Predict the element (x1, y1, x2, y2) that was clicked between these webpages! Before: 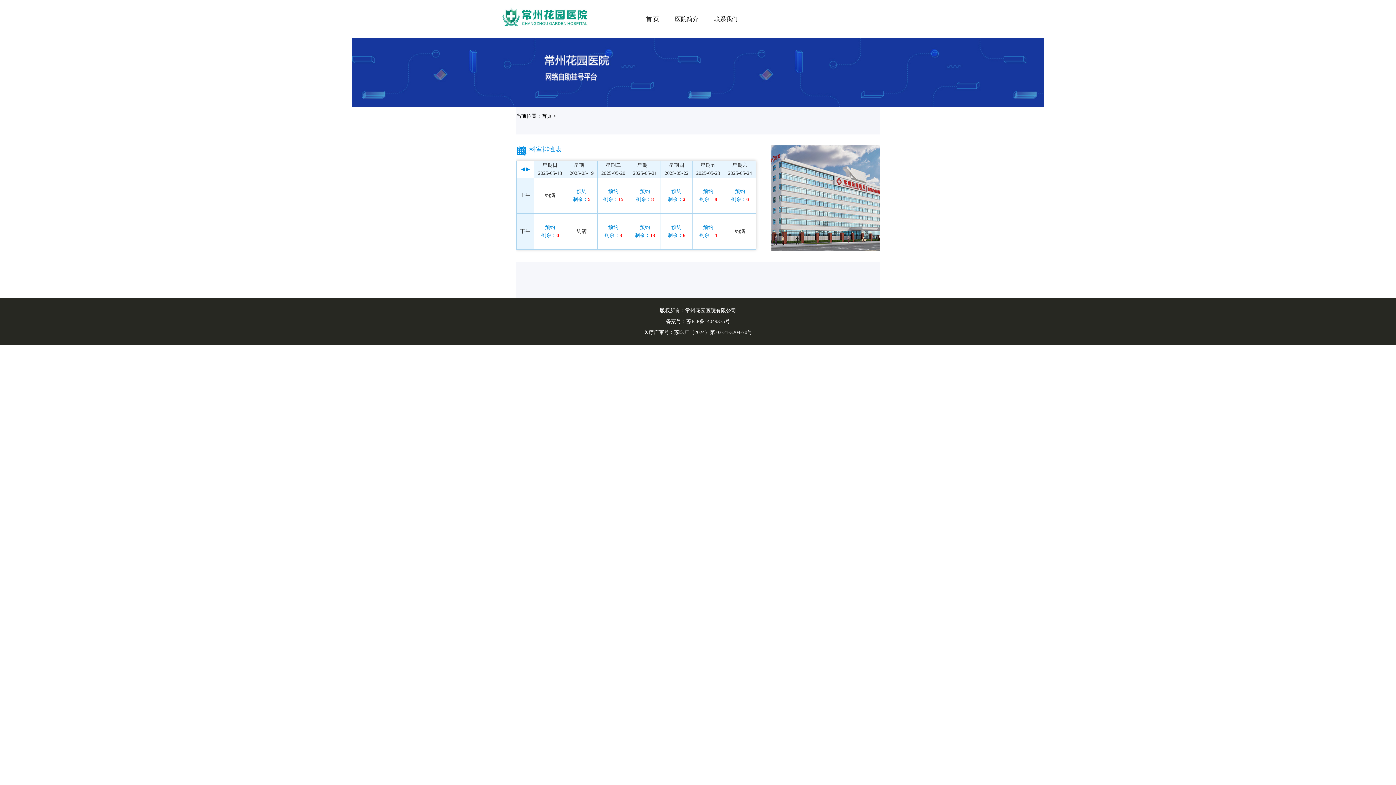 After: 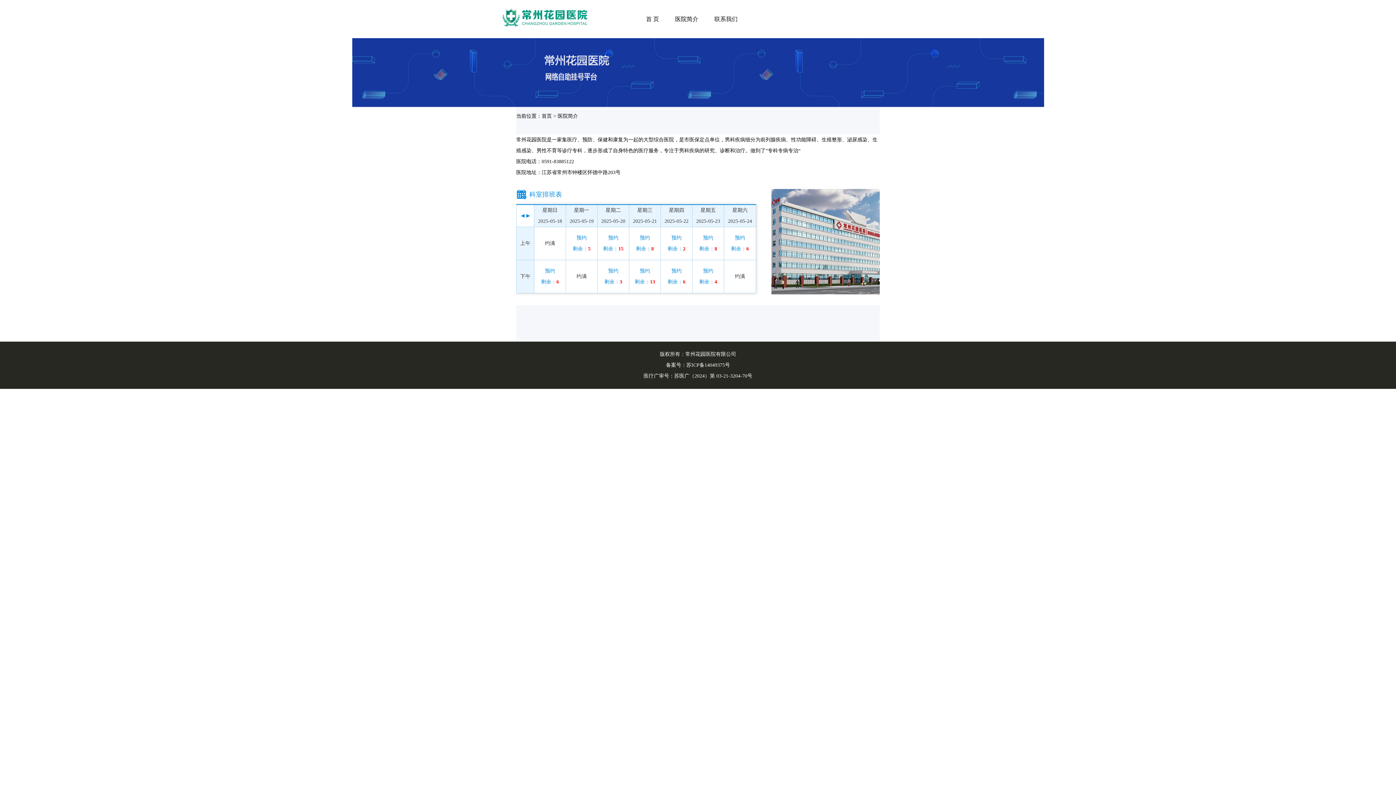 Action: bbox: (675, 16, 698, 22) label: 医院简介